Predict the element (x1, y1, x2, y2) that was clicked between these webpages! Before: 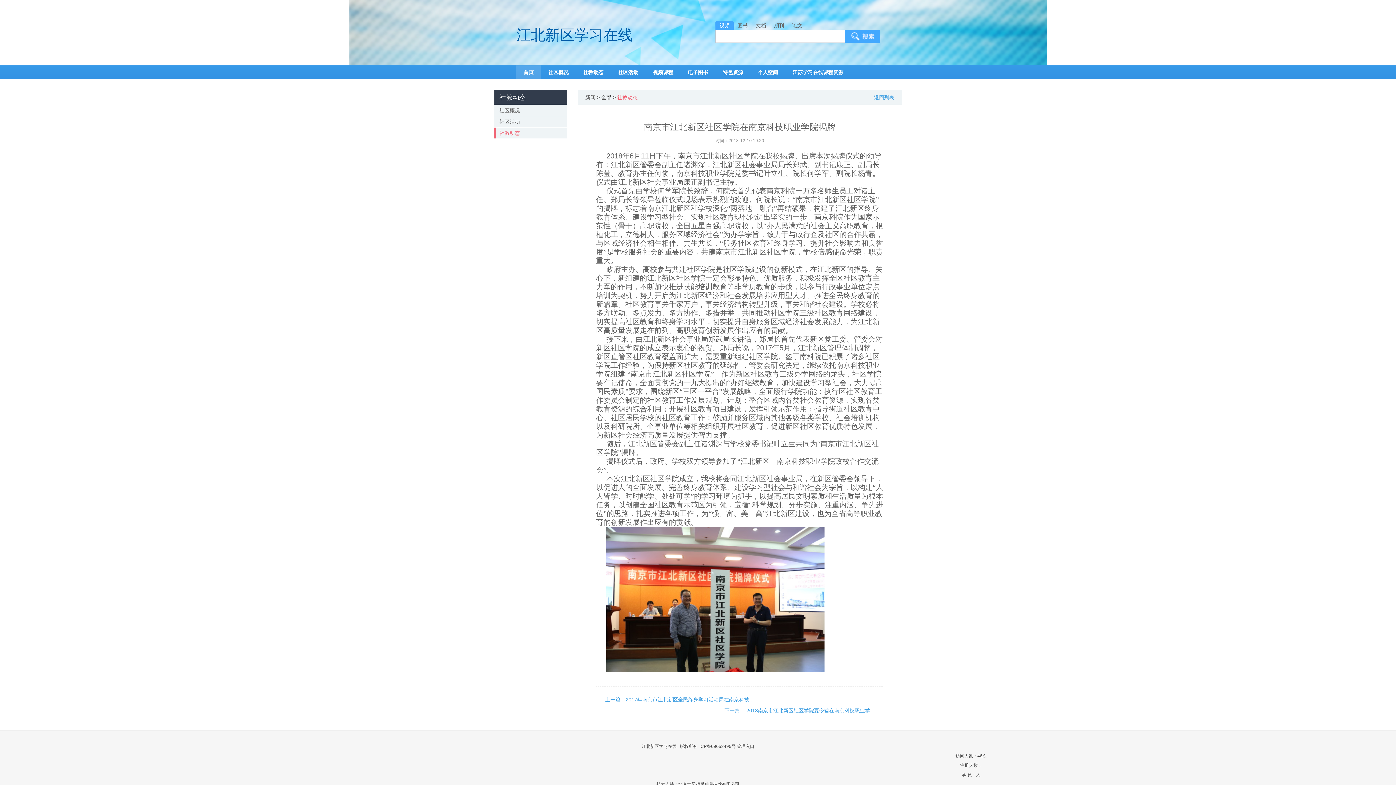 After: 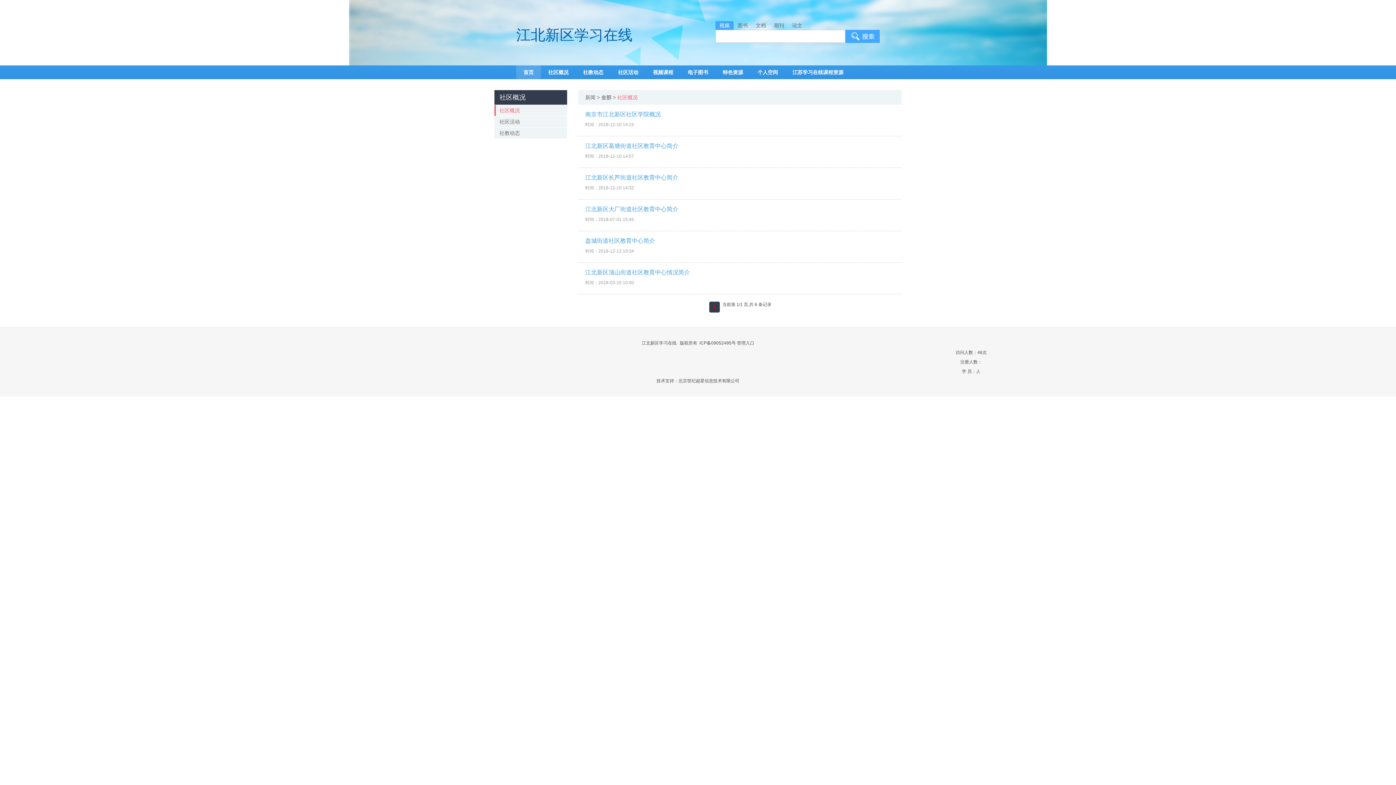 Action: bbox: (541, 65, 576, 79) label: 社区概况